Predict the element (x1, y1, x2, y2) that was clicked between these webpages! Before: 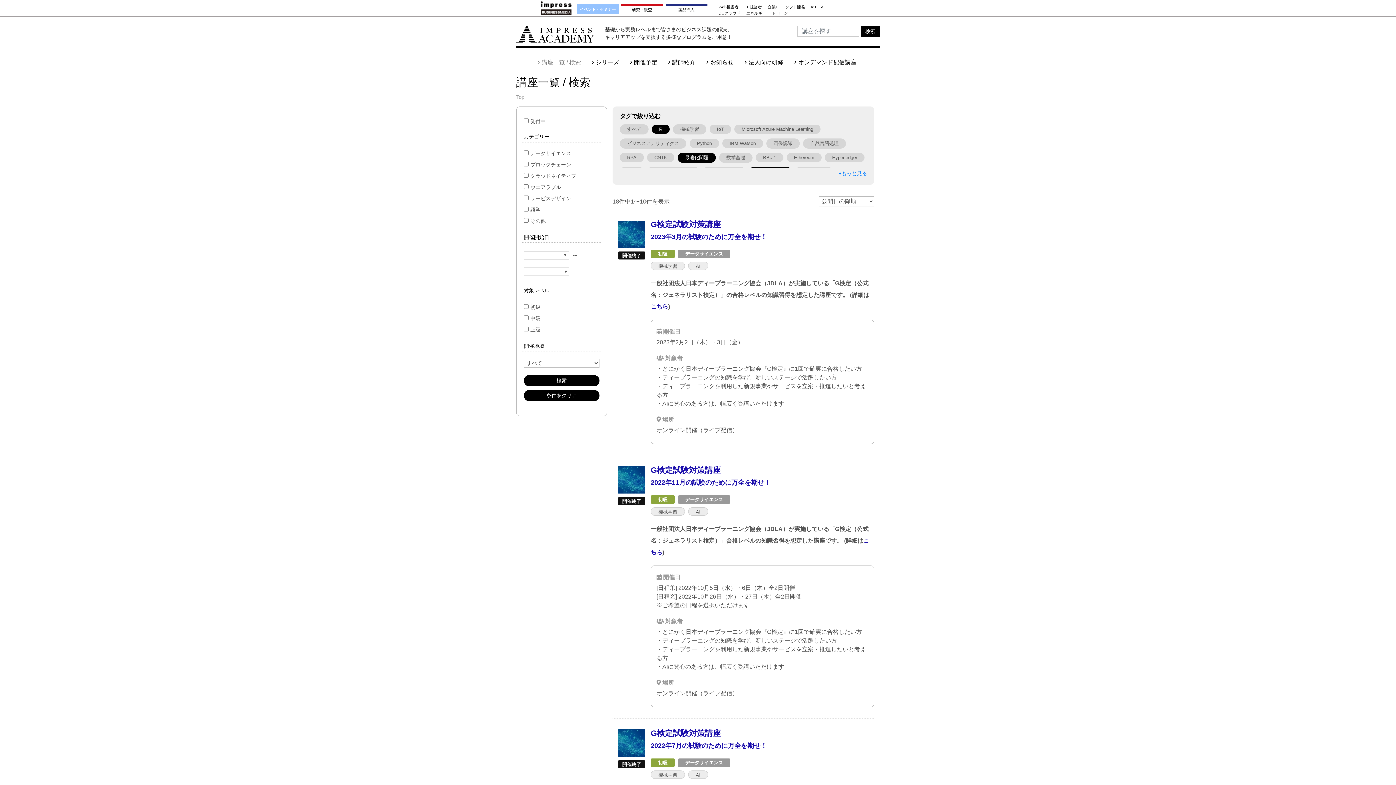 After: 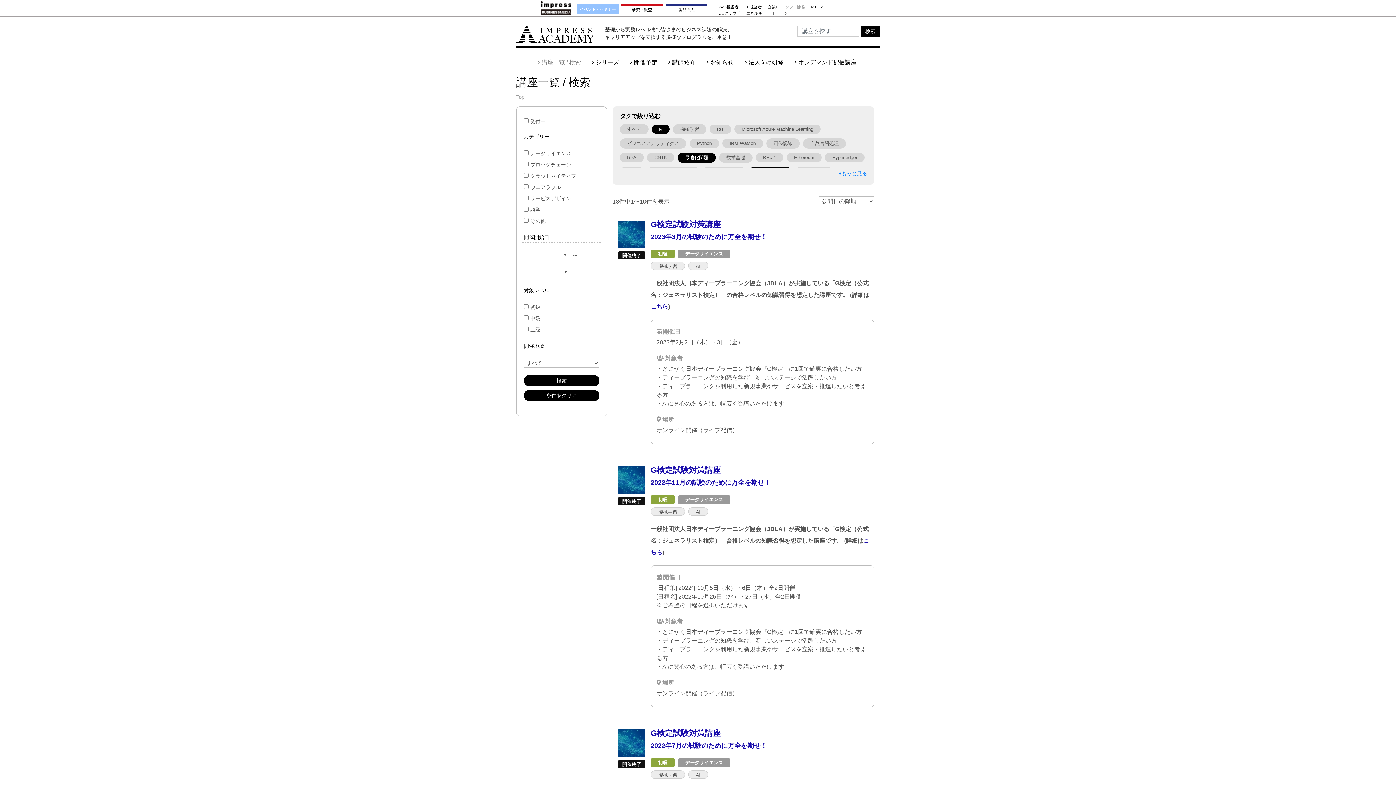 Action: bbox: (785, 5, 805, 8) label: ソフト開発